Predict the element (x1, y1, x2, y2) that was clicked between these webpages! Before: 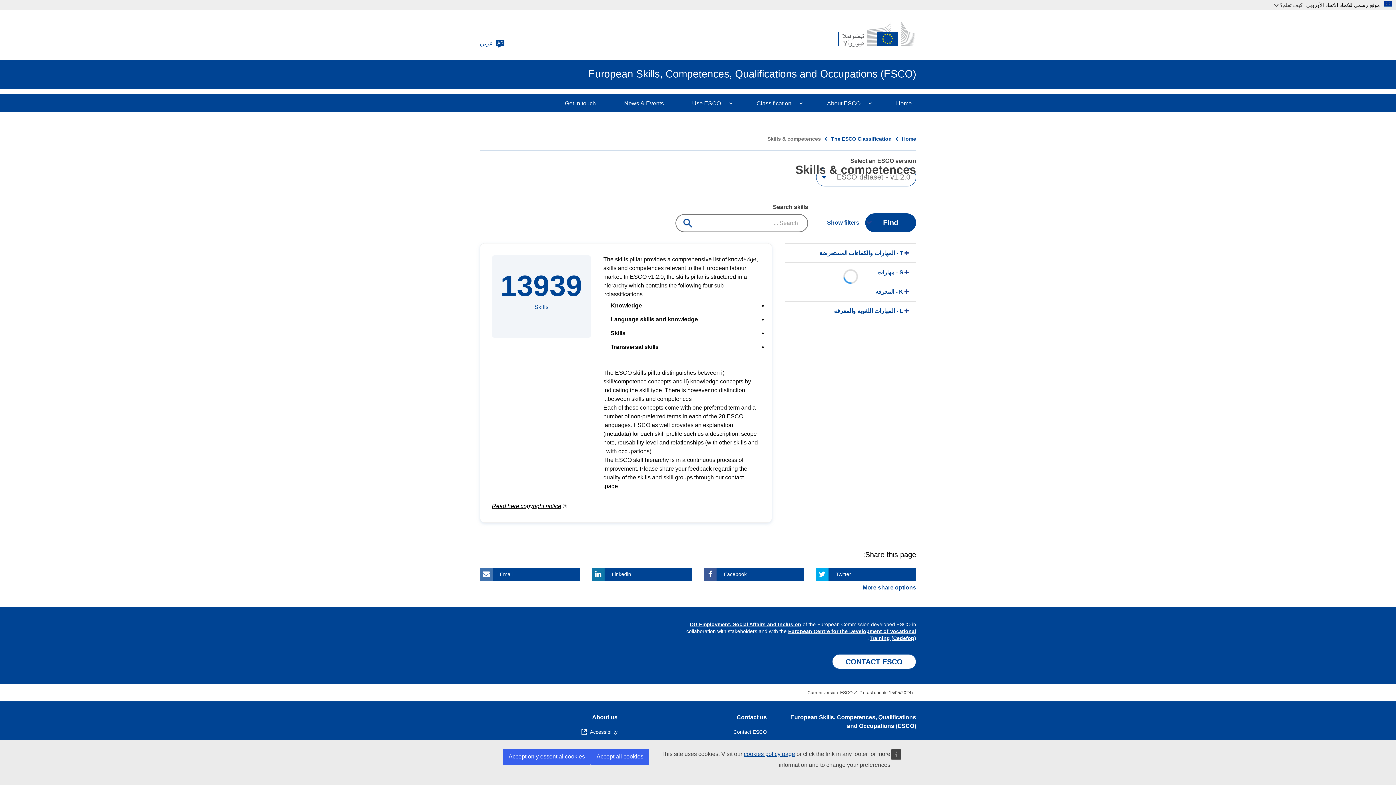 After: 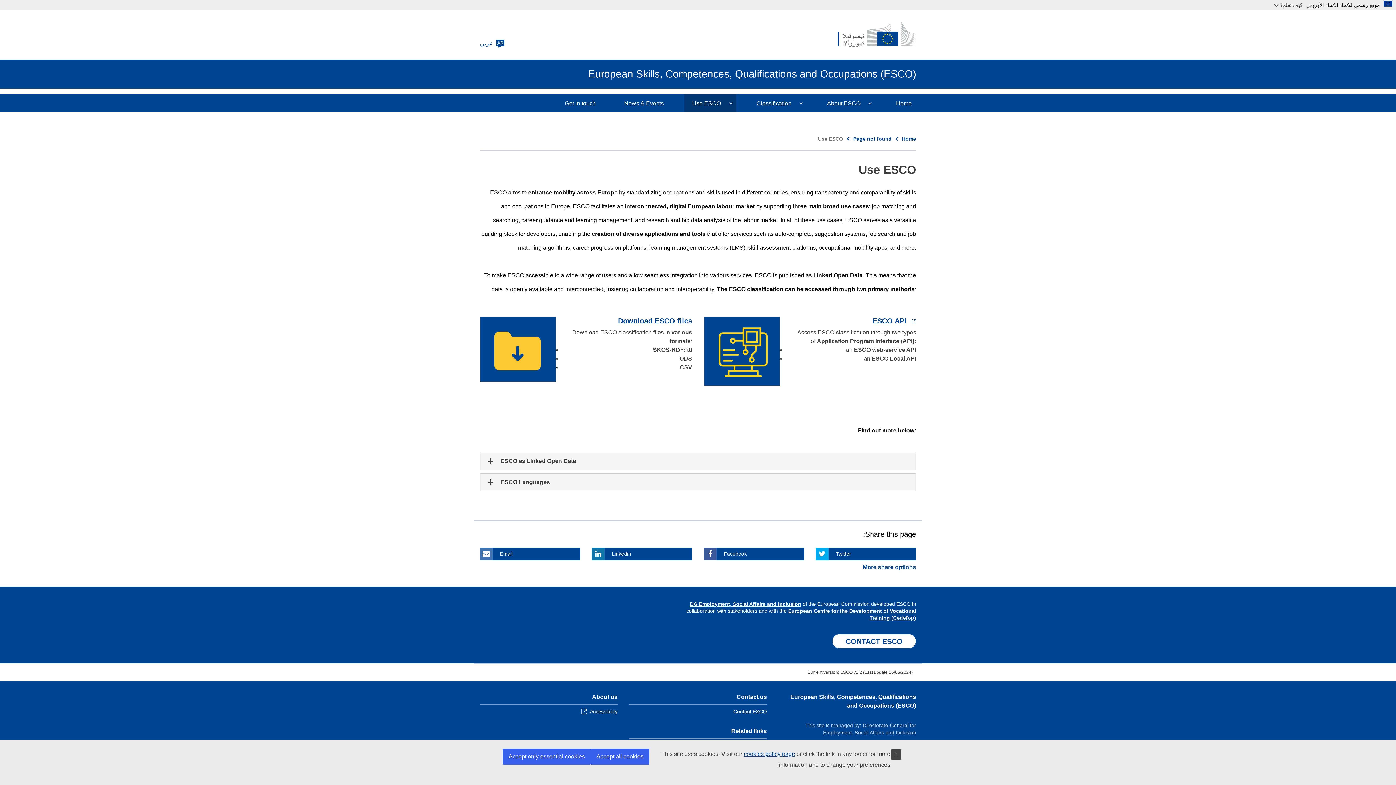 Action: label: Use ESCO bbox: (683, 94, 737, 112)